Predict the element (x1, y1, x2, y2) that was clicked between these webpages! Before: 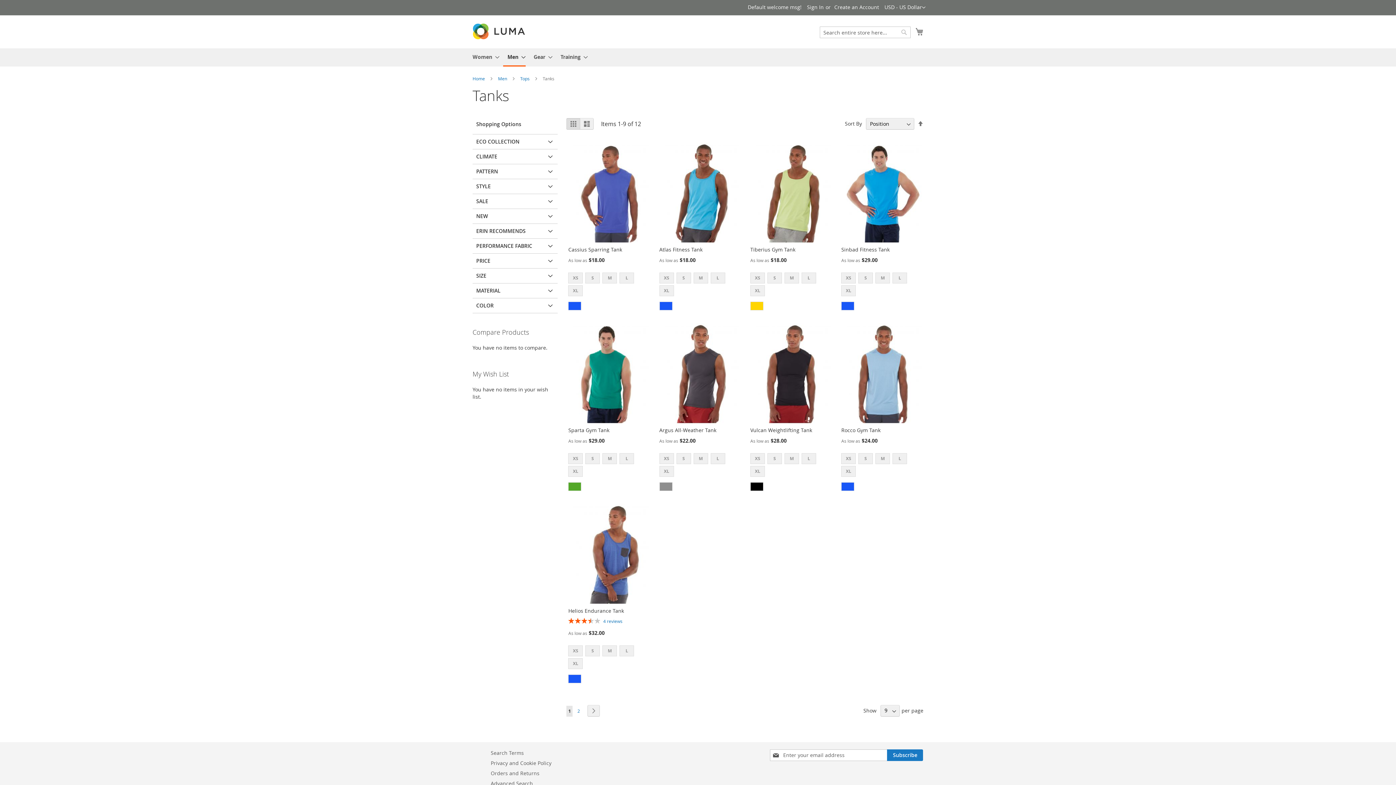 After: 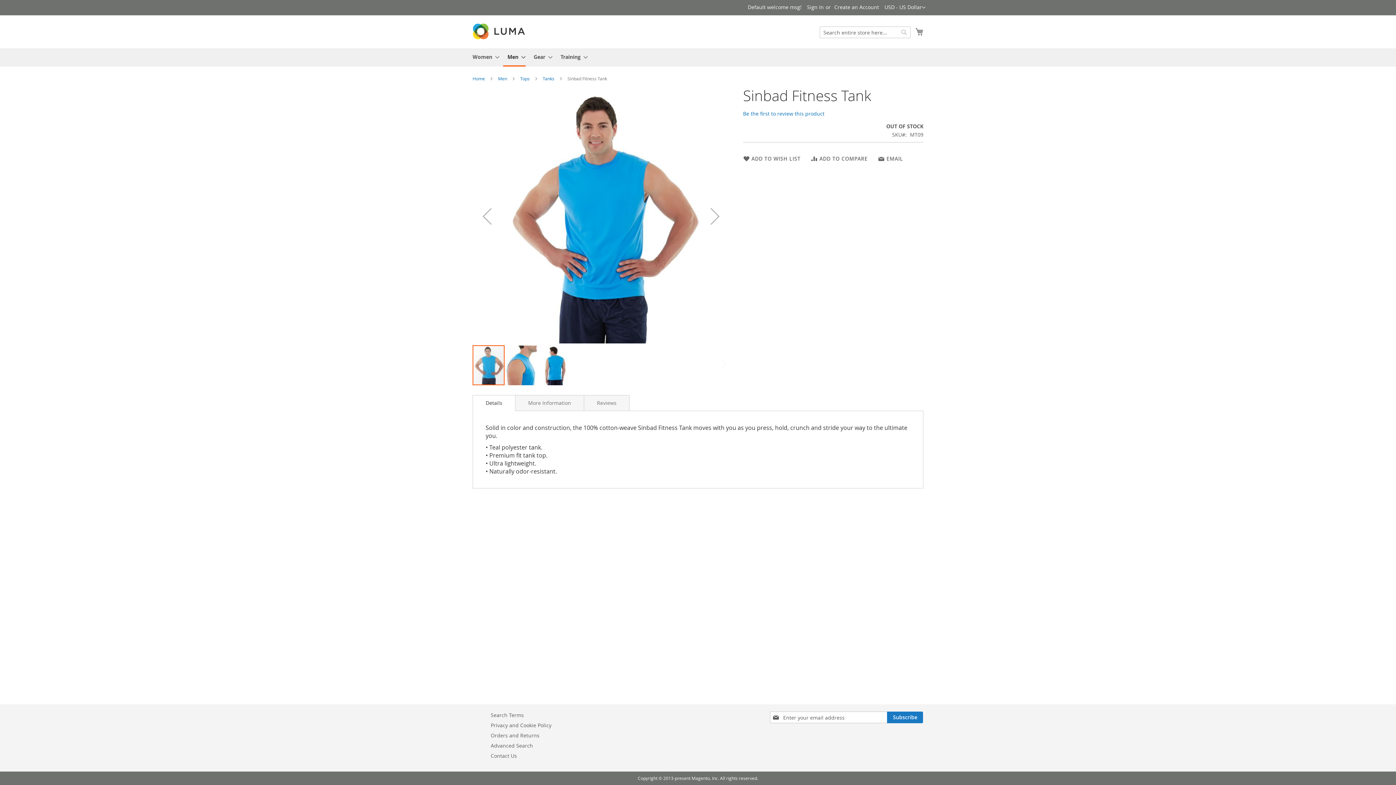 Action: bbox: (841, 237, 921, 244)